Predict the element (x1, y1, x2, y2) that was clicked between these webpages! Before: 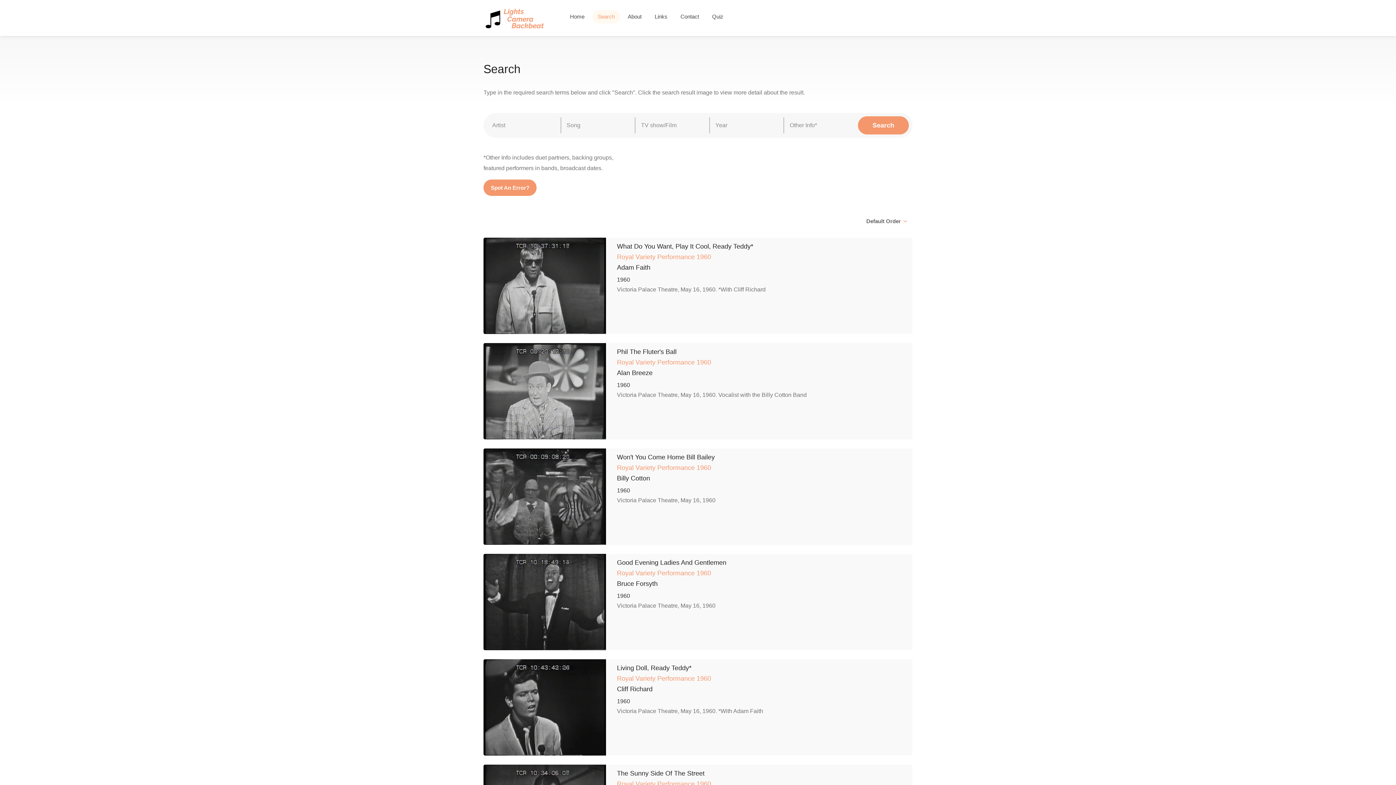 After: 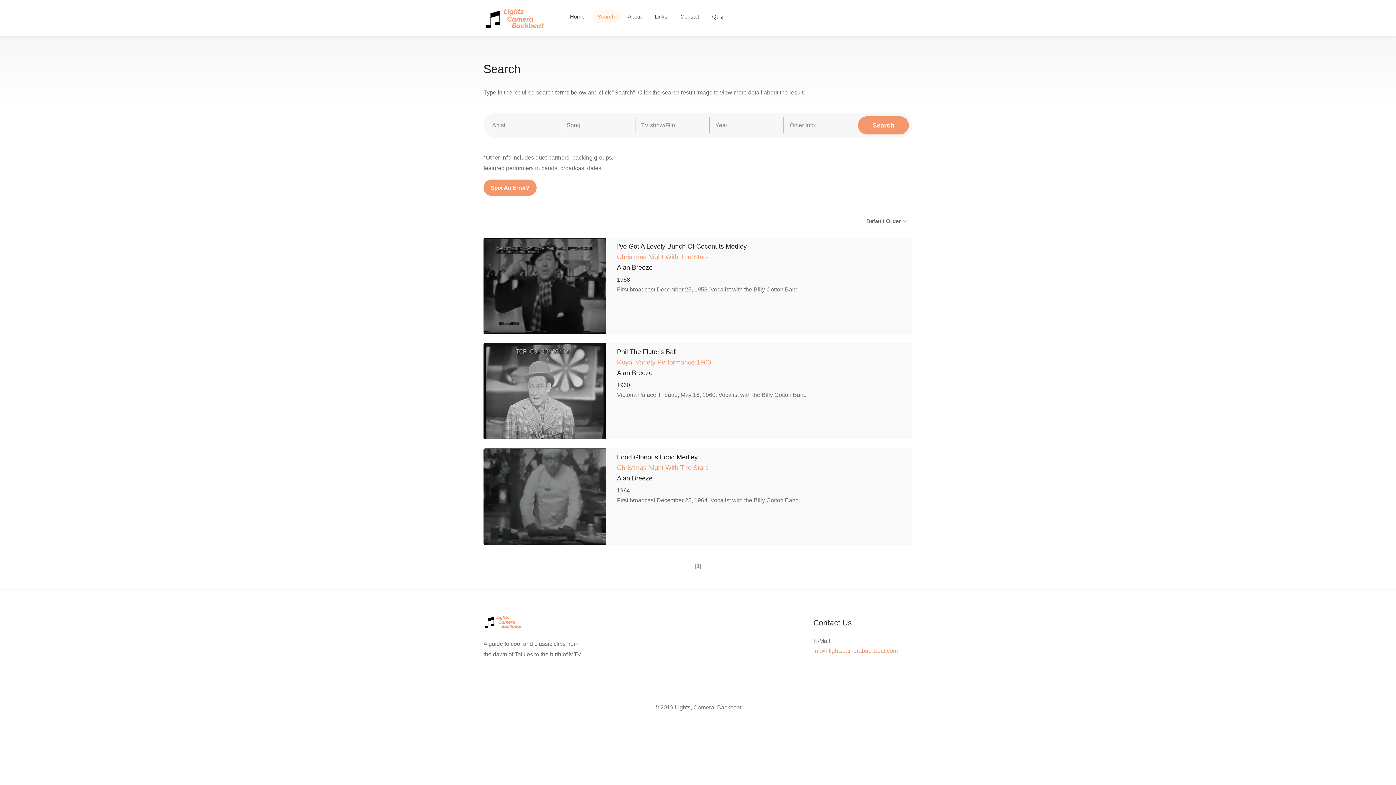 Action: bbox: (617, 369, 652, 376) label: Alan Breeze